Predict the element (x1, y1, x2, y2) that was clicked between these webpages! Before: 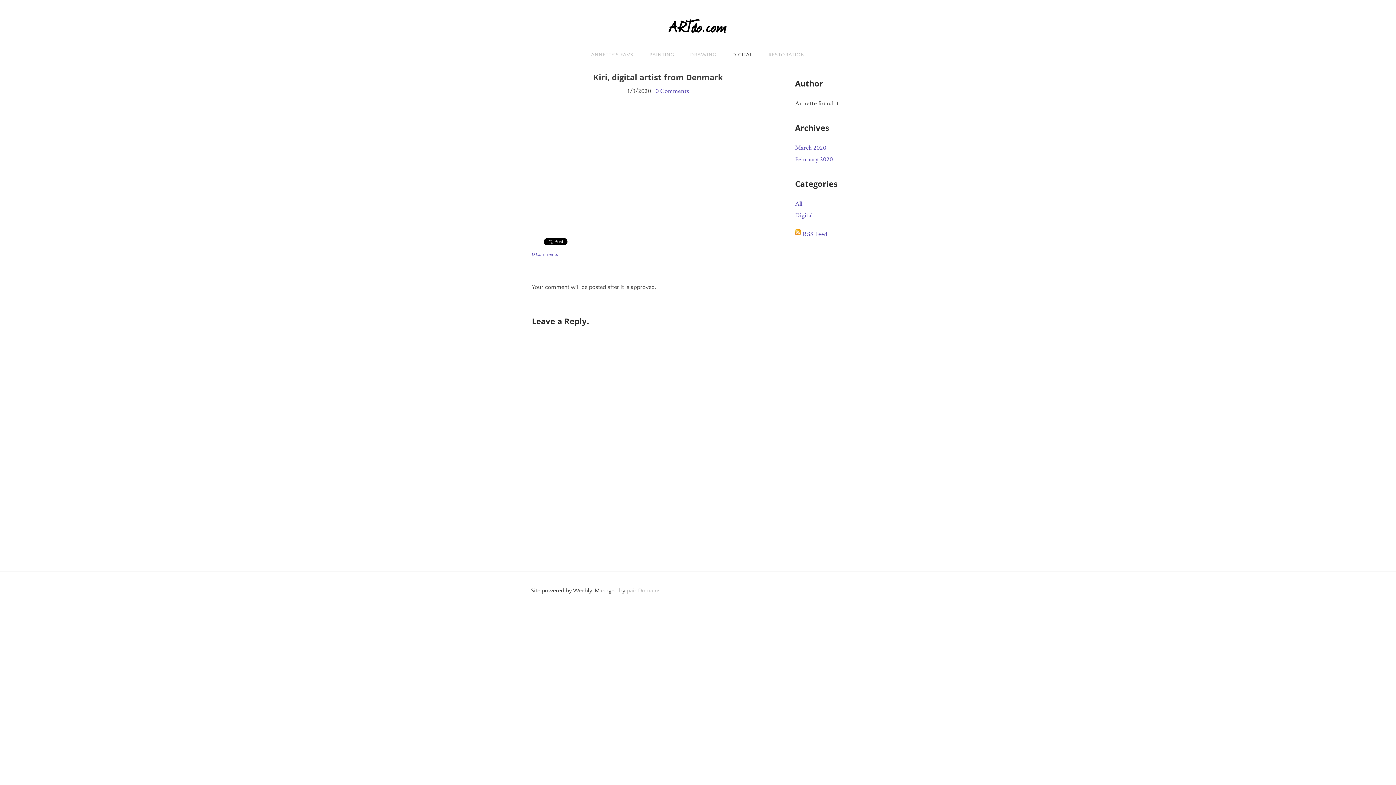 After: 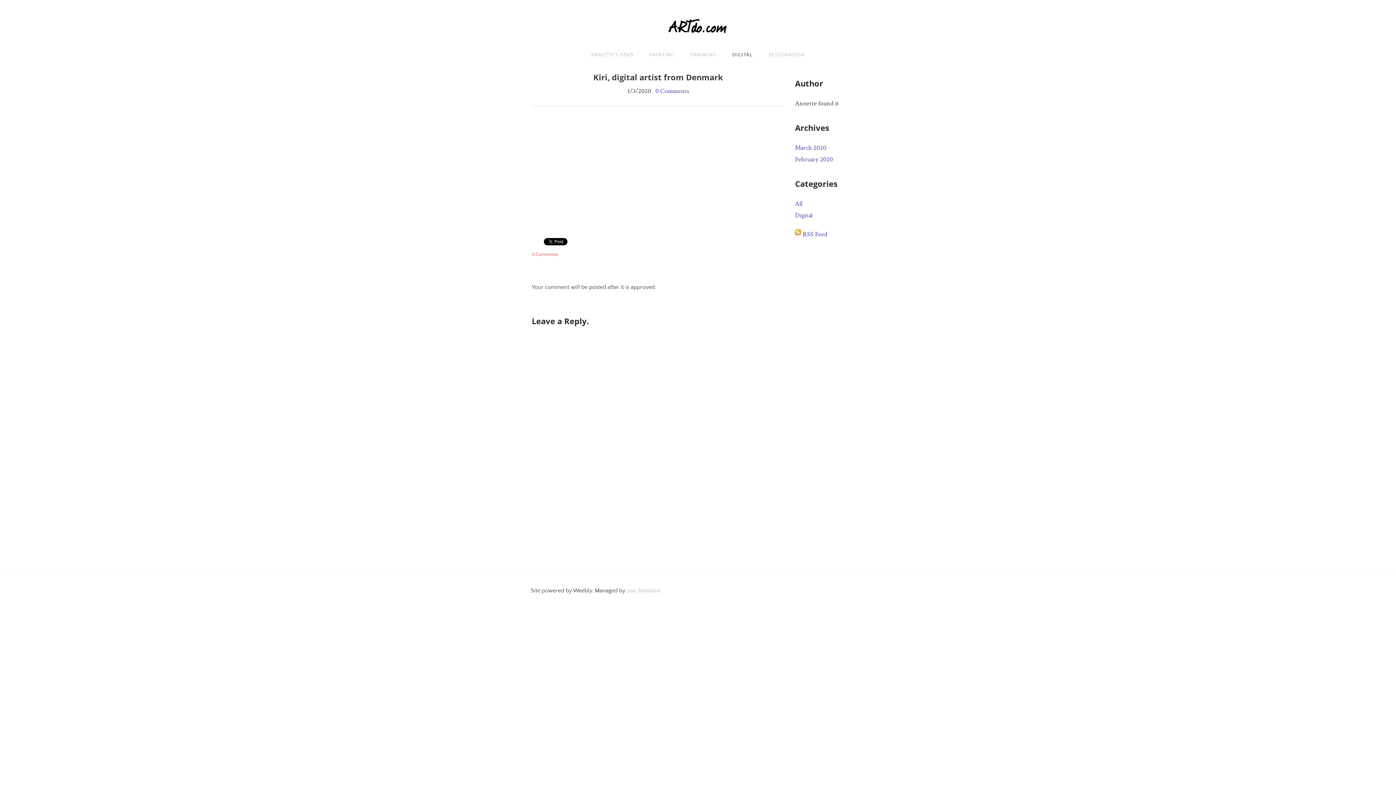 Action: label: 0 Comments bbox: (532, 252, 558, 257)